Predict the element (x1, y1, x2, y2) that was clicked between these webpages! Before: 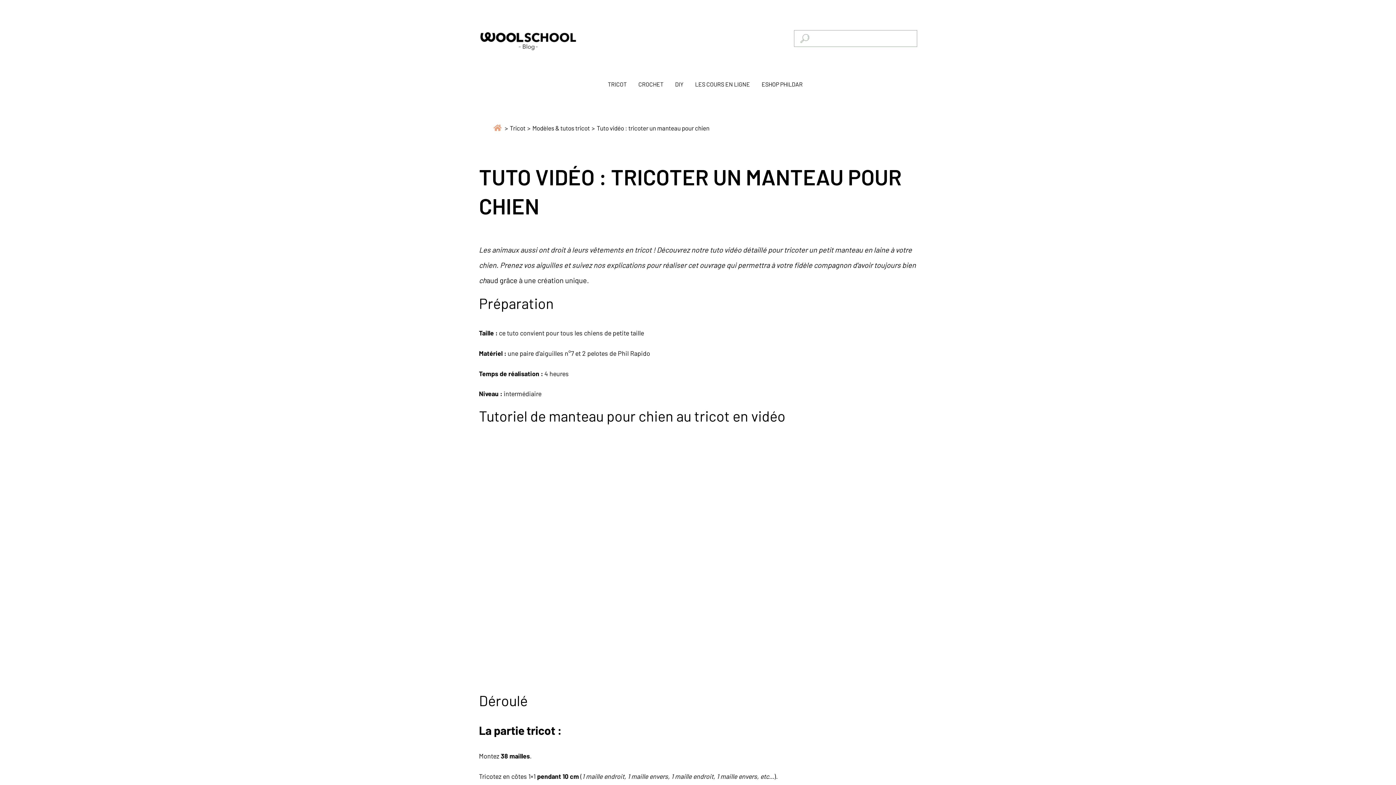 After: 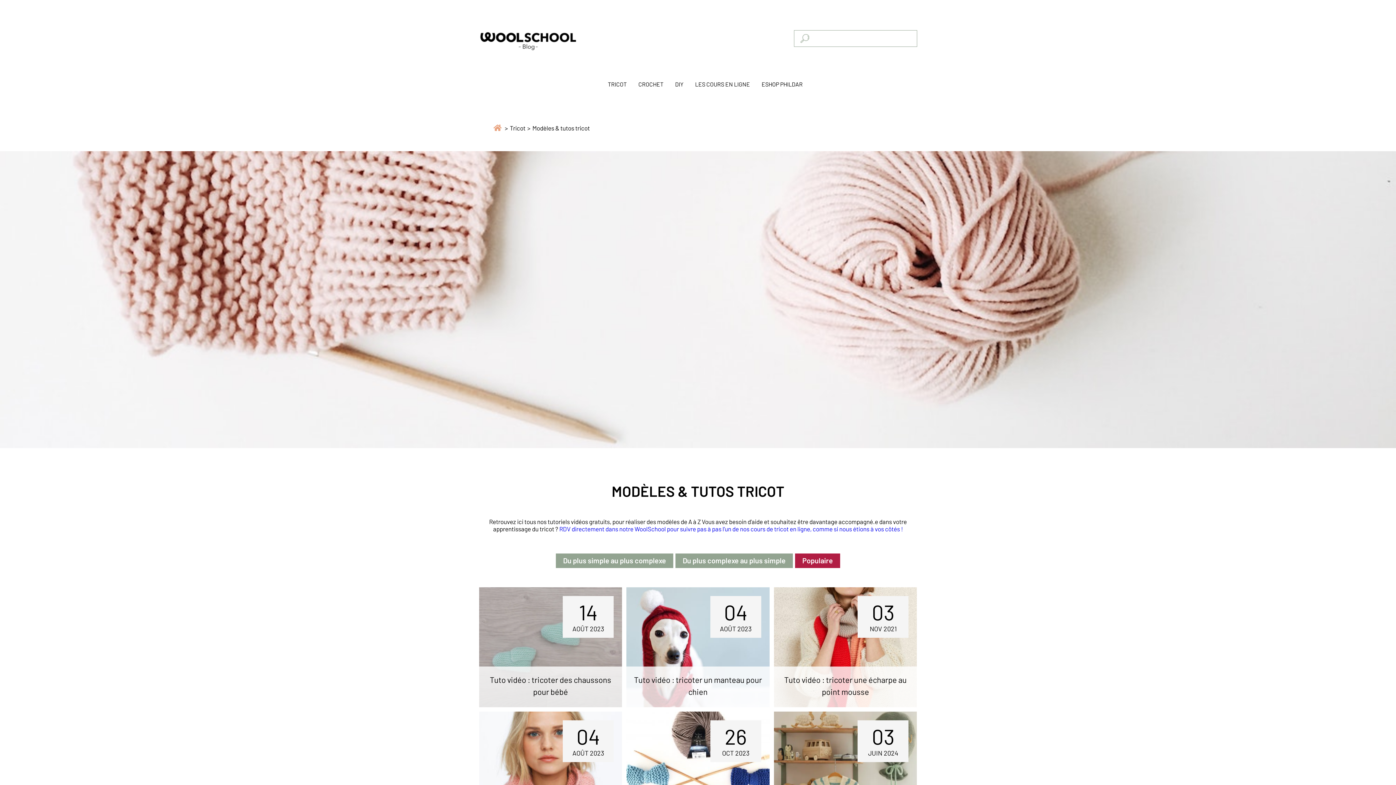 Action: bbox: (532, 124, 590, 131) label: Modèles & tutos tricot